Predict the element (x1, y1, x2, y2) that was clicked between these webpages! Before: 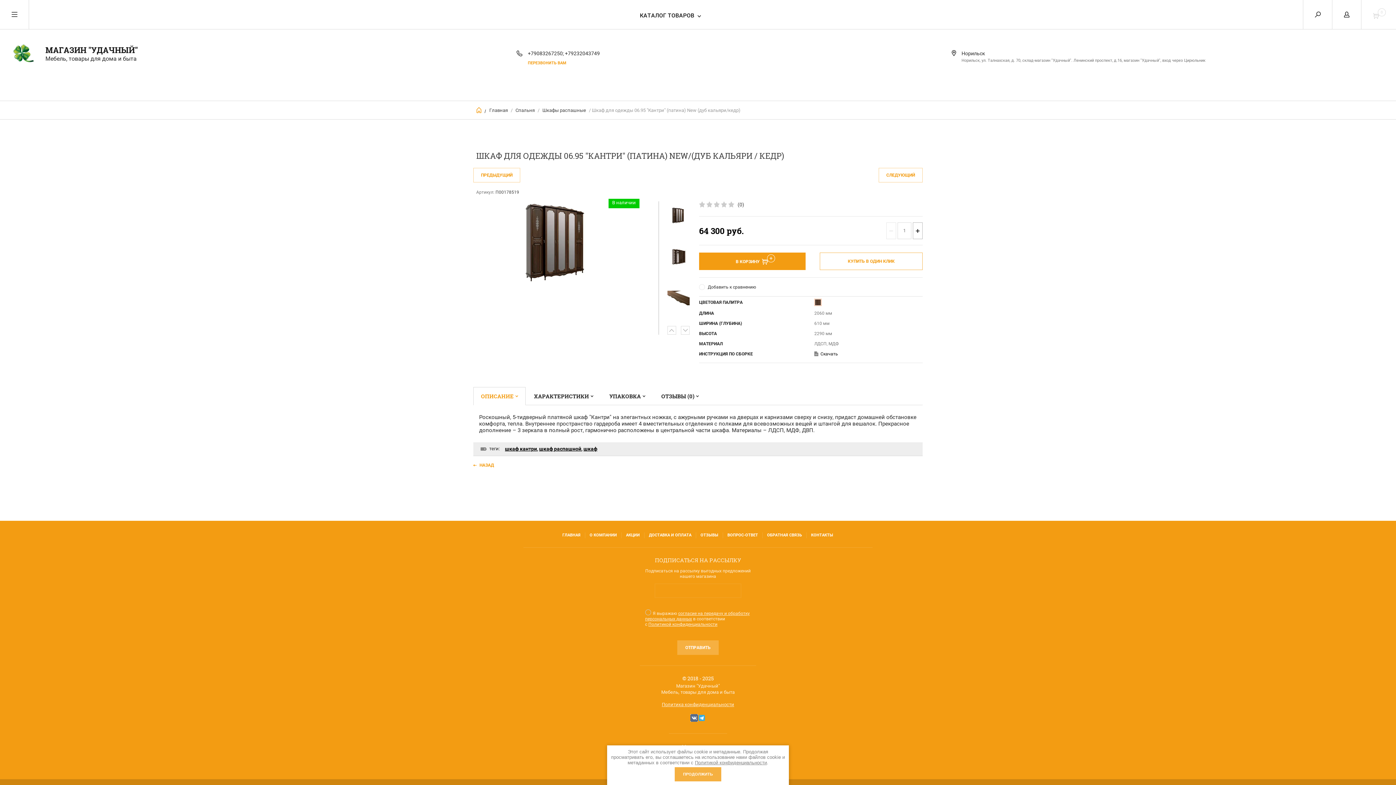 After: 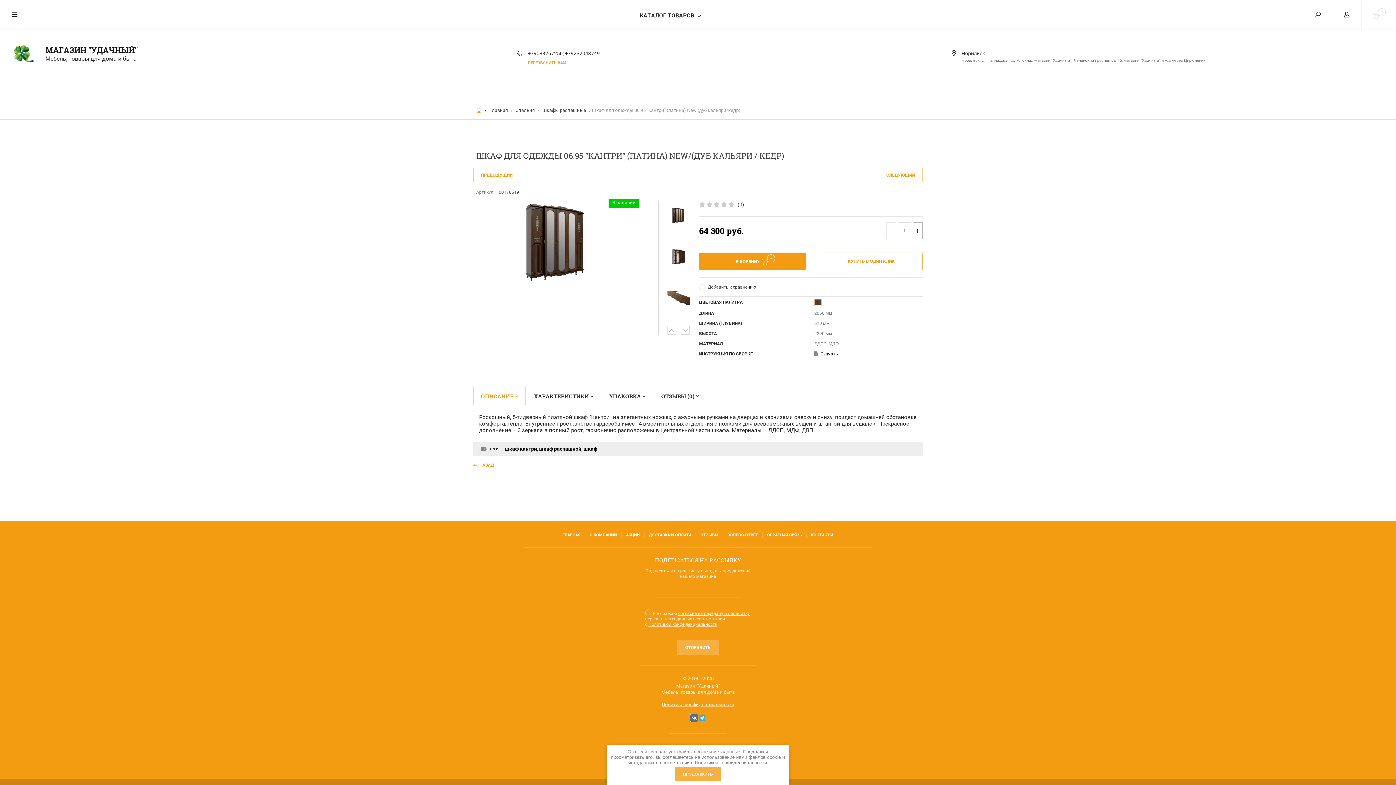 Action: bbox: (528, 50, 564, 56) label: +79083267250;